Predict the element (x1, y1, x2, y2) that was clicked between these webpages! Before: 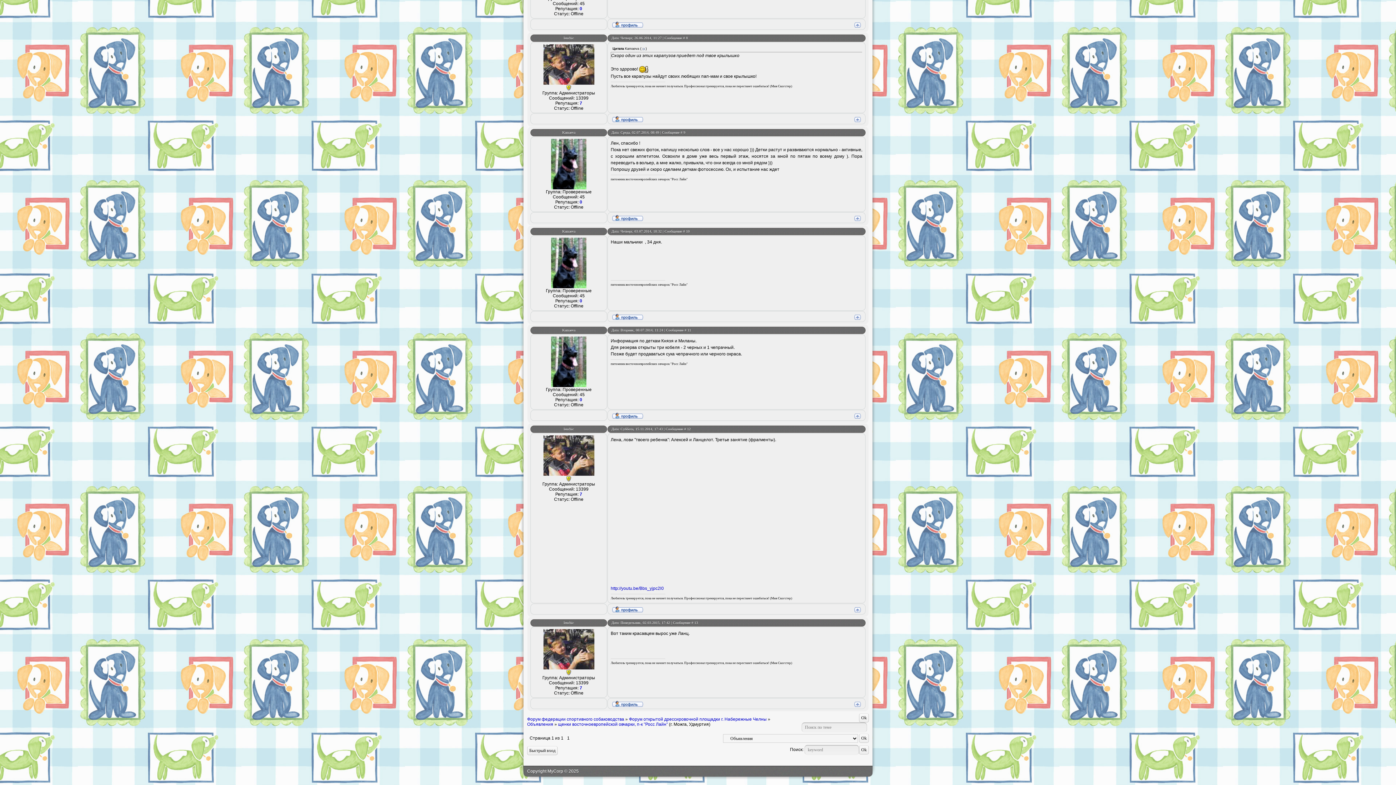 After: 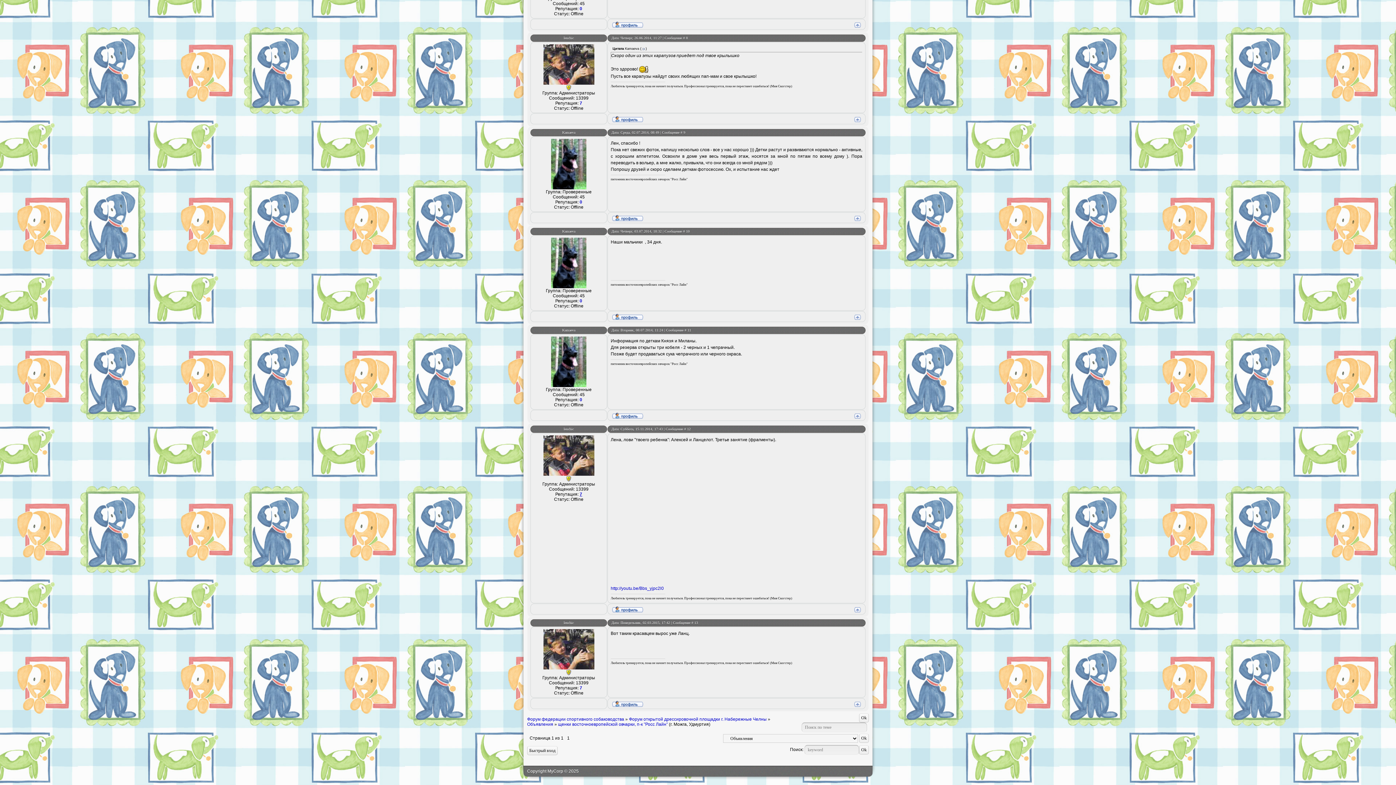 Action: bbox: (579, 492, 582, 497) label: 7